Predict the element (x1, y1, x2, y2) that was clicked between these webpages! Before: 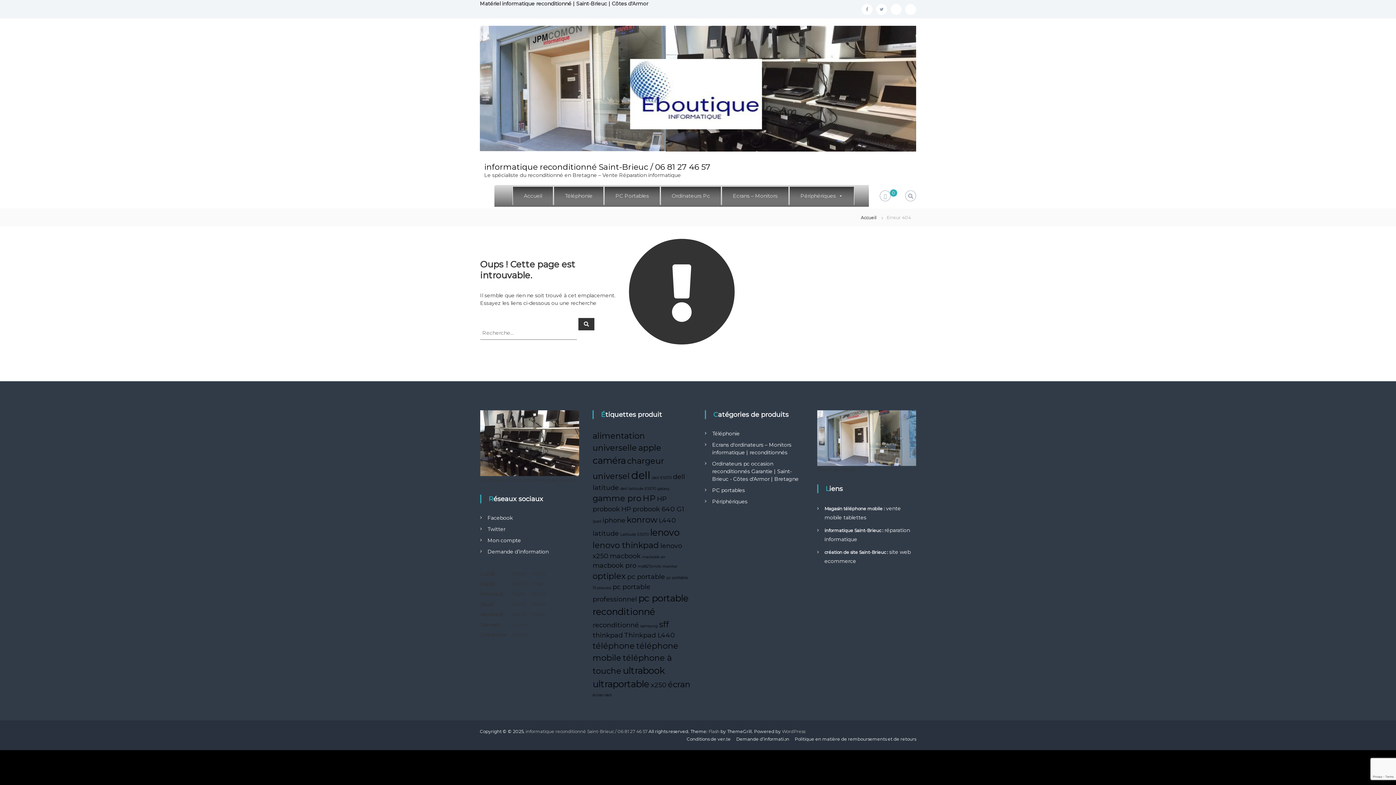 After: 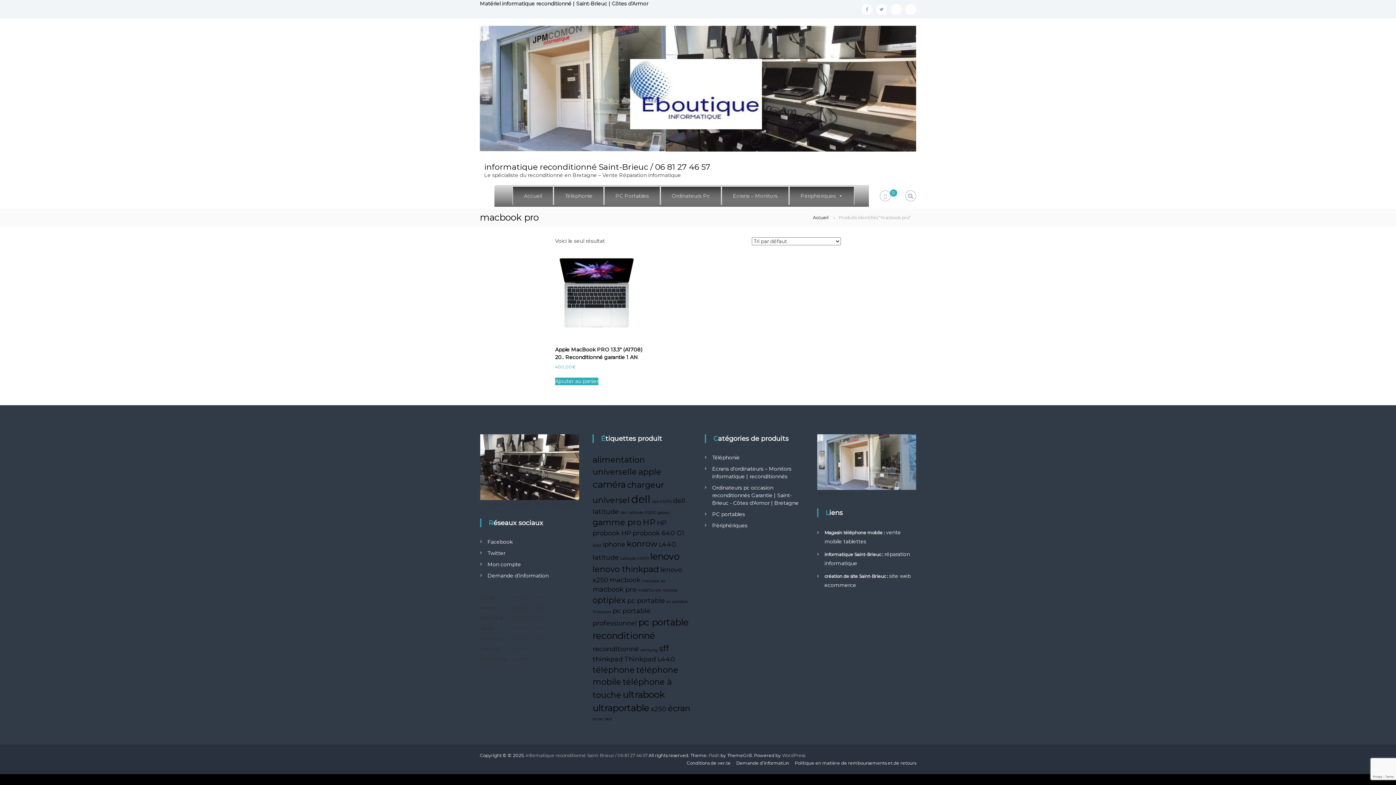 Action: label: macbook pro (1 produit) bbox: (592, 561, 636, 569)